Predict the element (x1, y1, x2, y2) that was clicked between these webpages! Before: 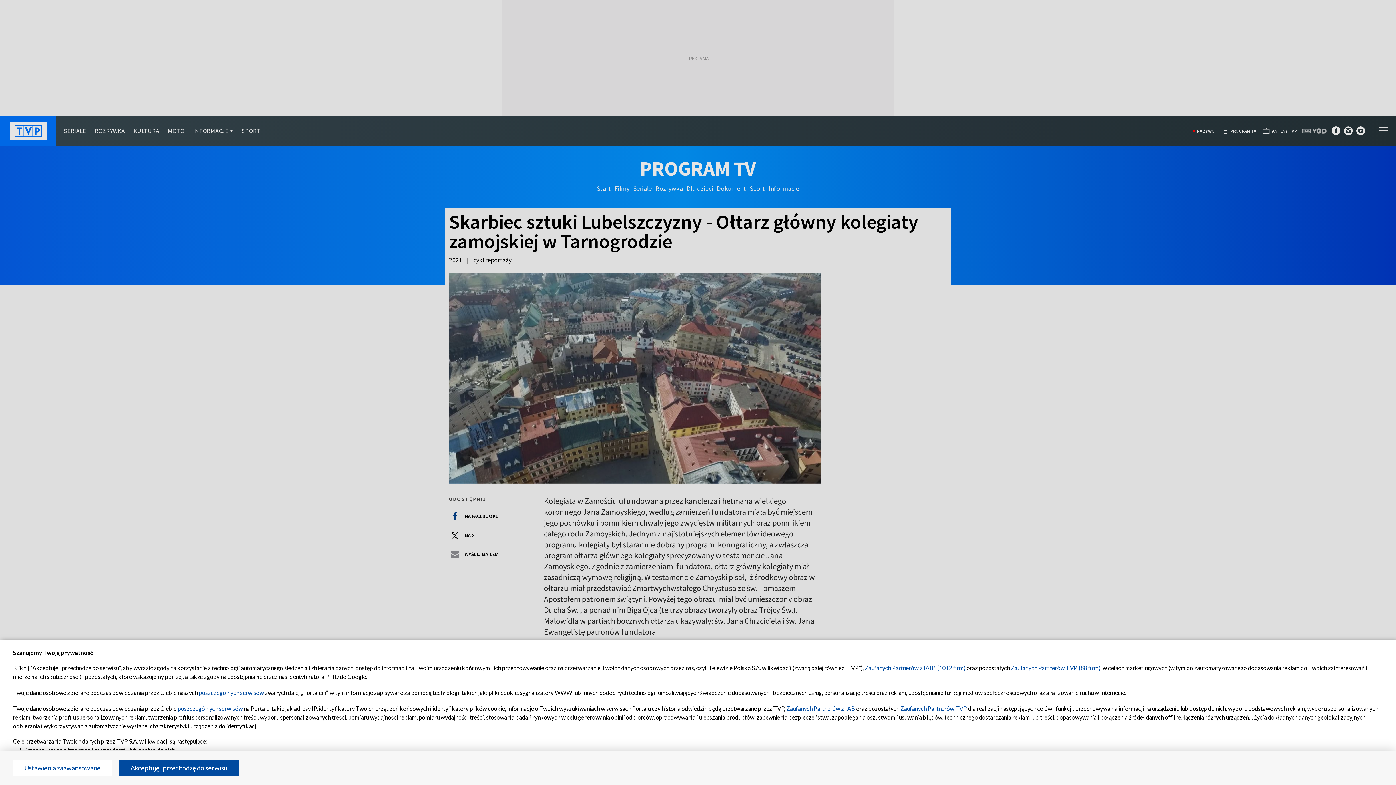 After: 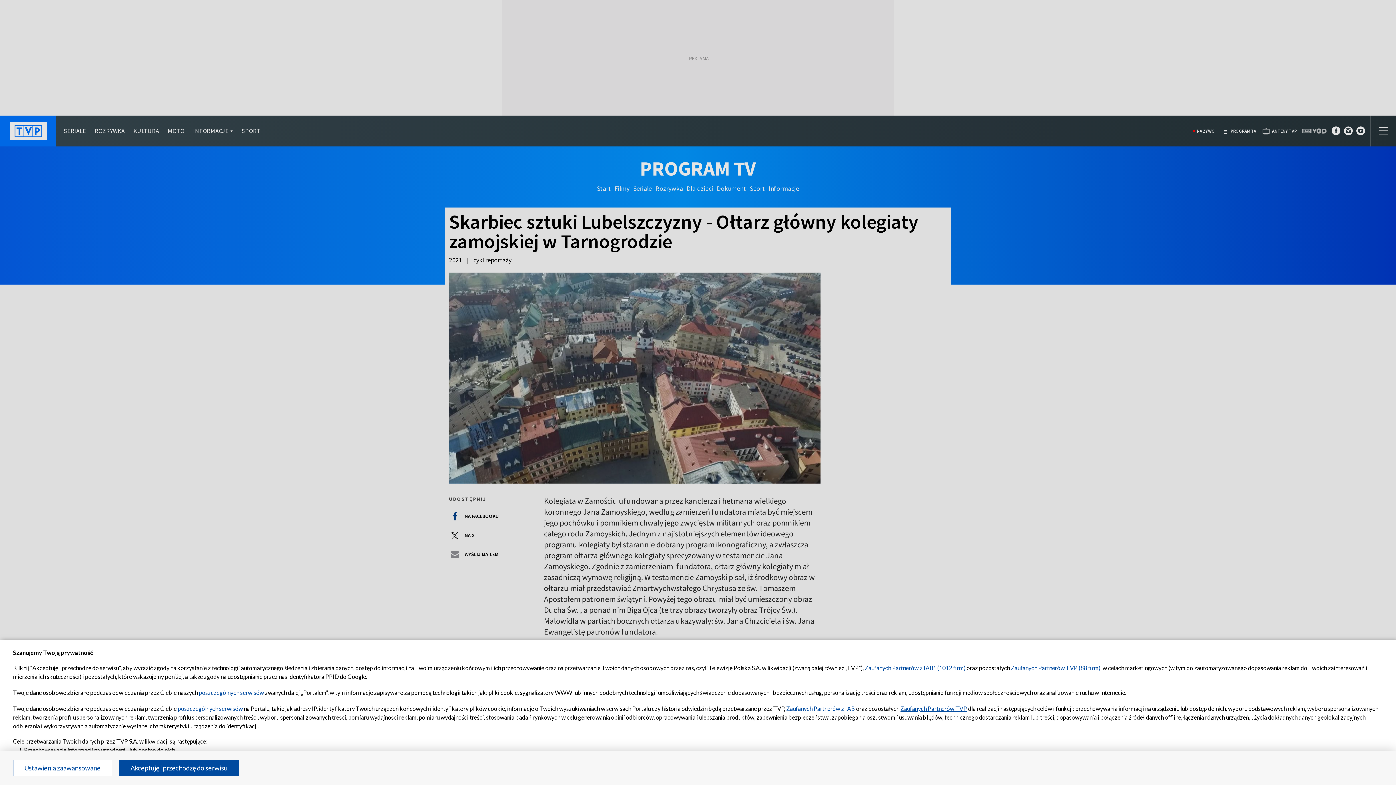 Action: bbox: (900, 705, 967, 712) label: Zaufanych Partnerów TVP